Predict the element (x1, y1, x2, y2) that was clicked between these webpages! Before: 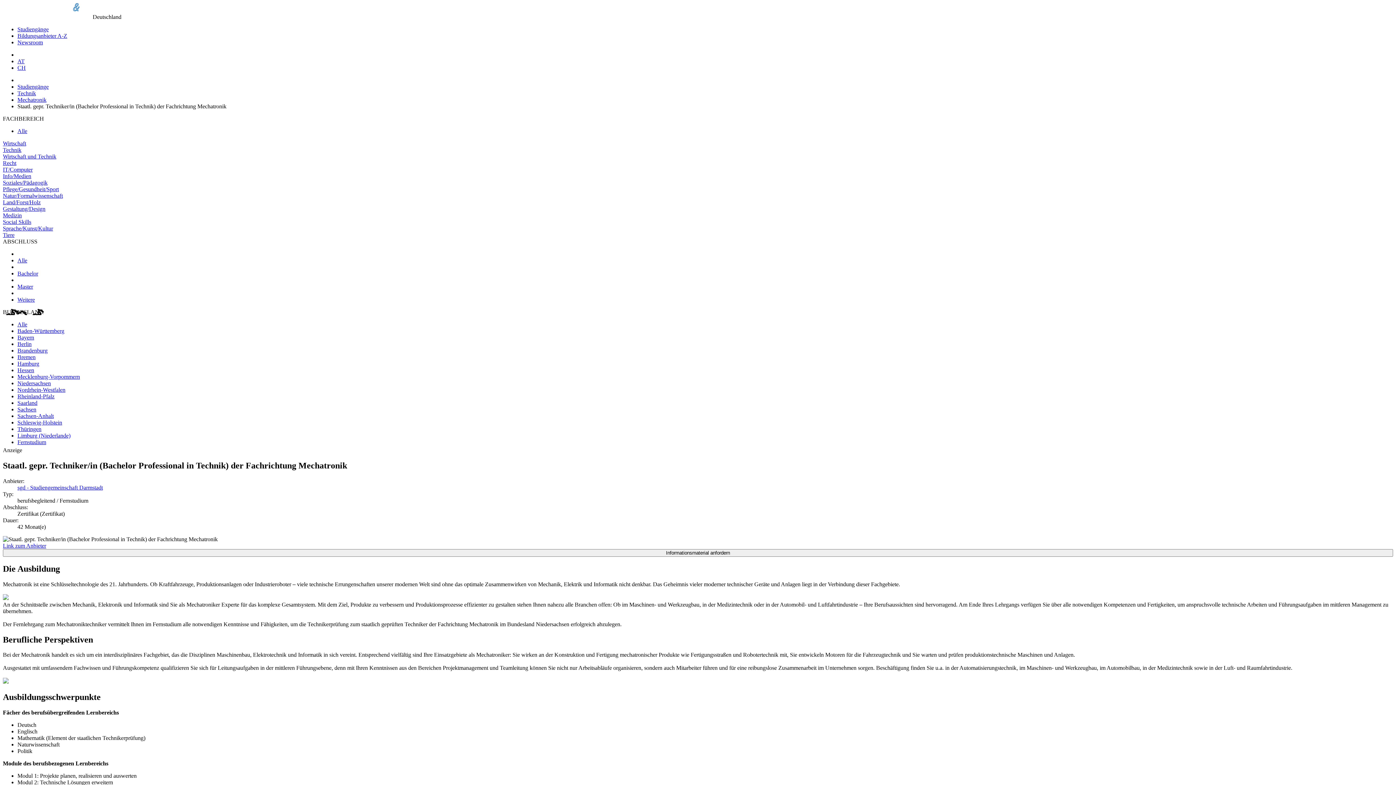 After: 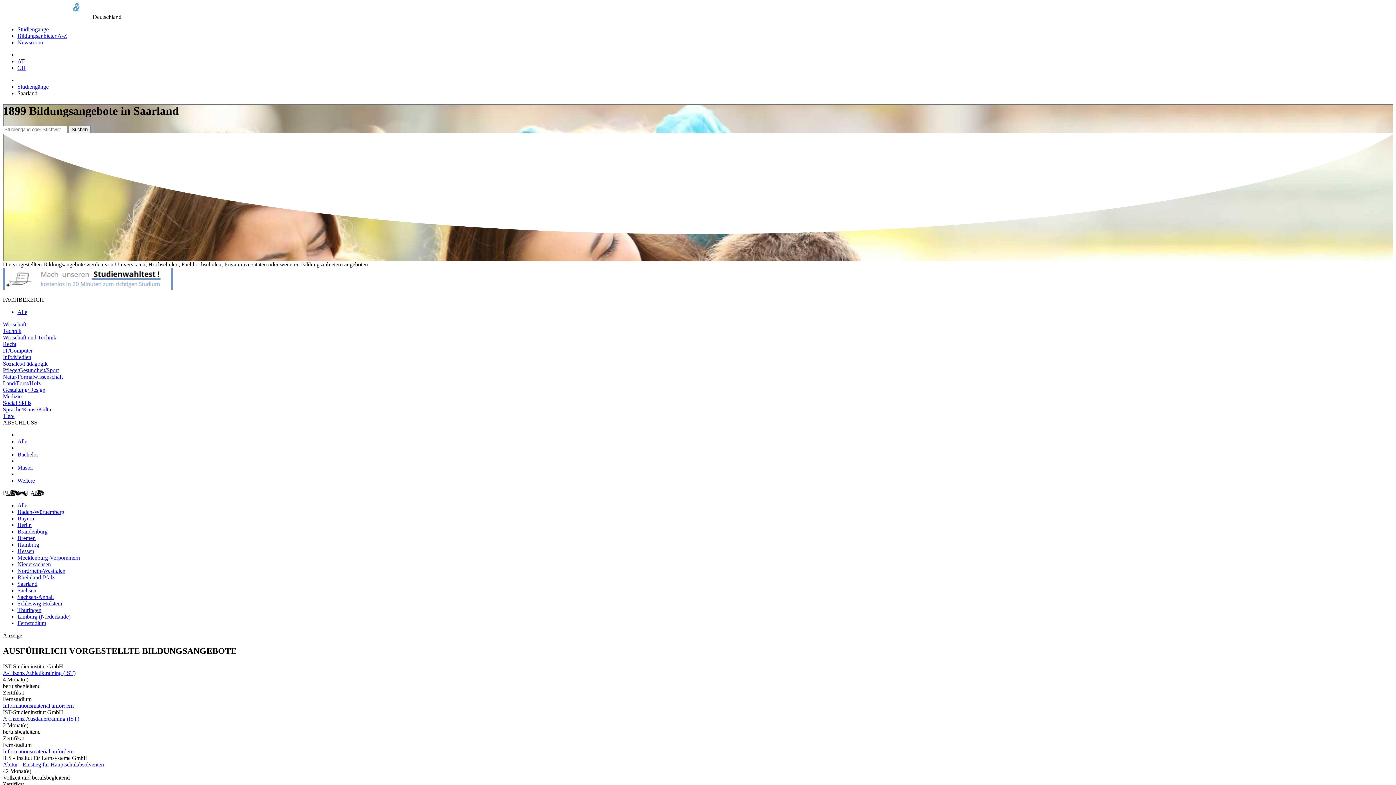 Action: bbox: (17, 400, 37, 406) label: Saarland